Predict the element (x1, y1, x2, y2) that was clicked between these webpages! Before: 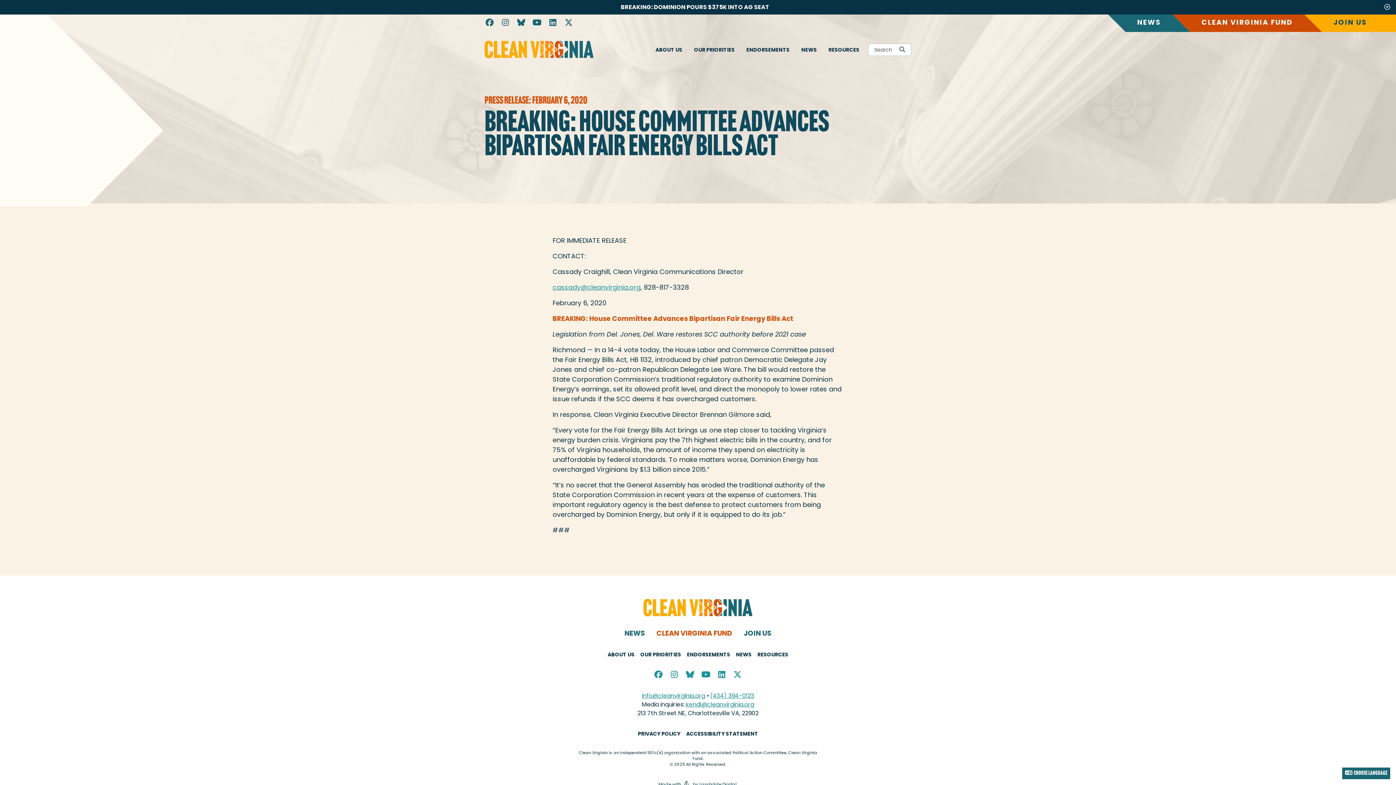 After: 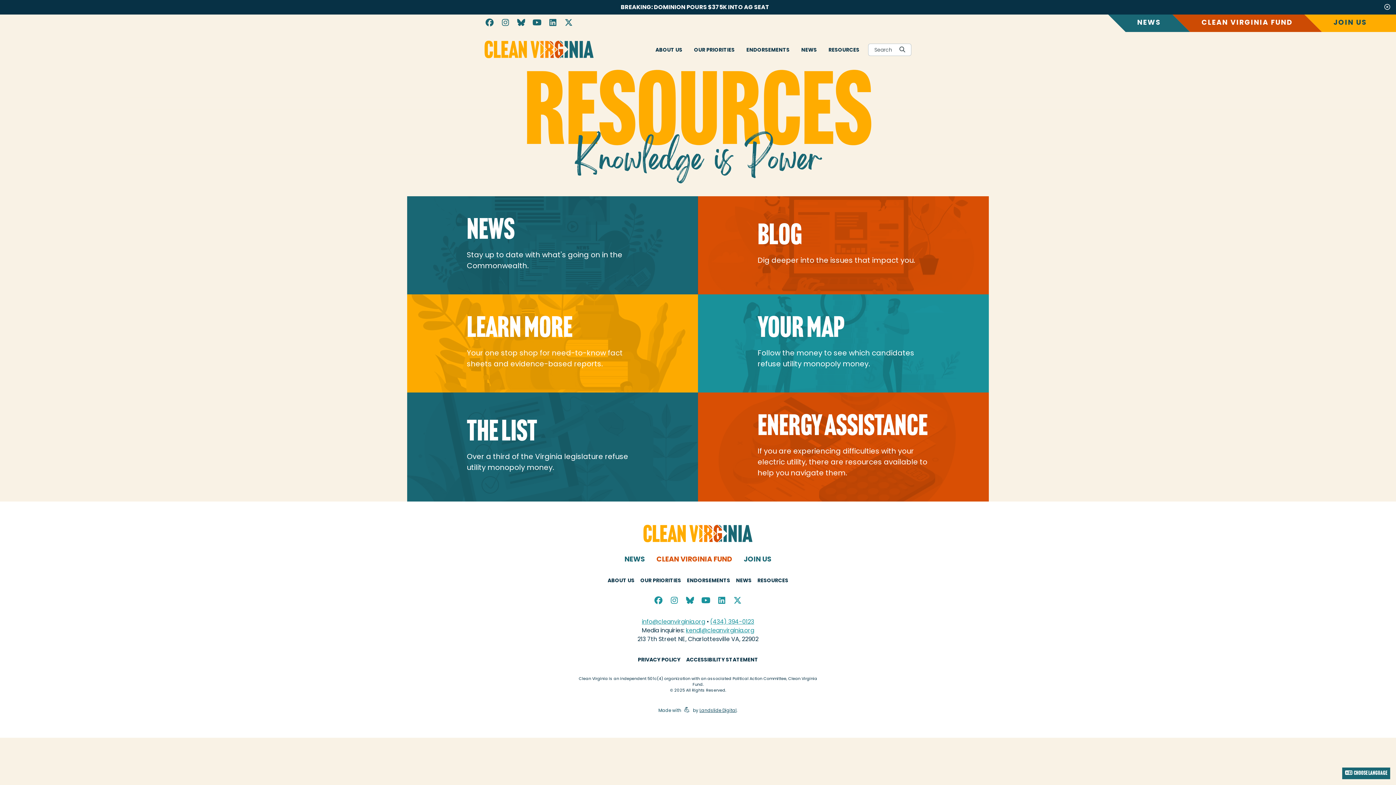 Action: label: RESOURCES bbox: (828, 46, 859, 53)